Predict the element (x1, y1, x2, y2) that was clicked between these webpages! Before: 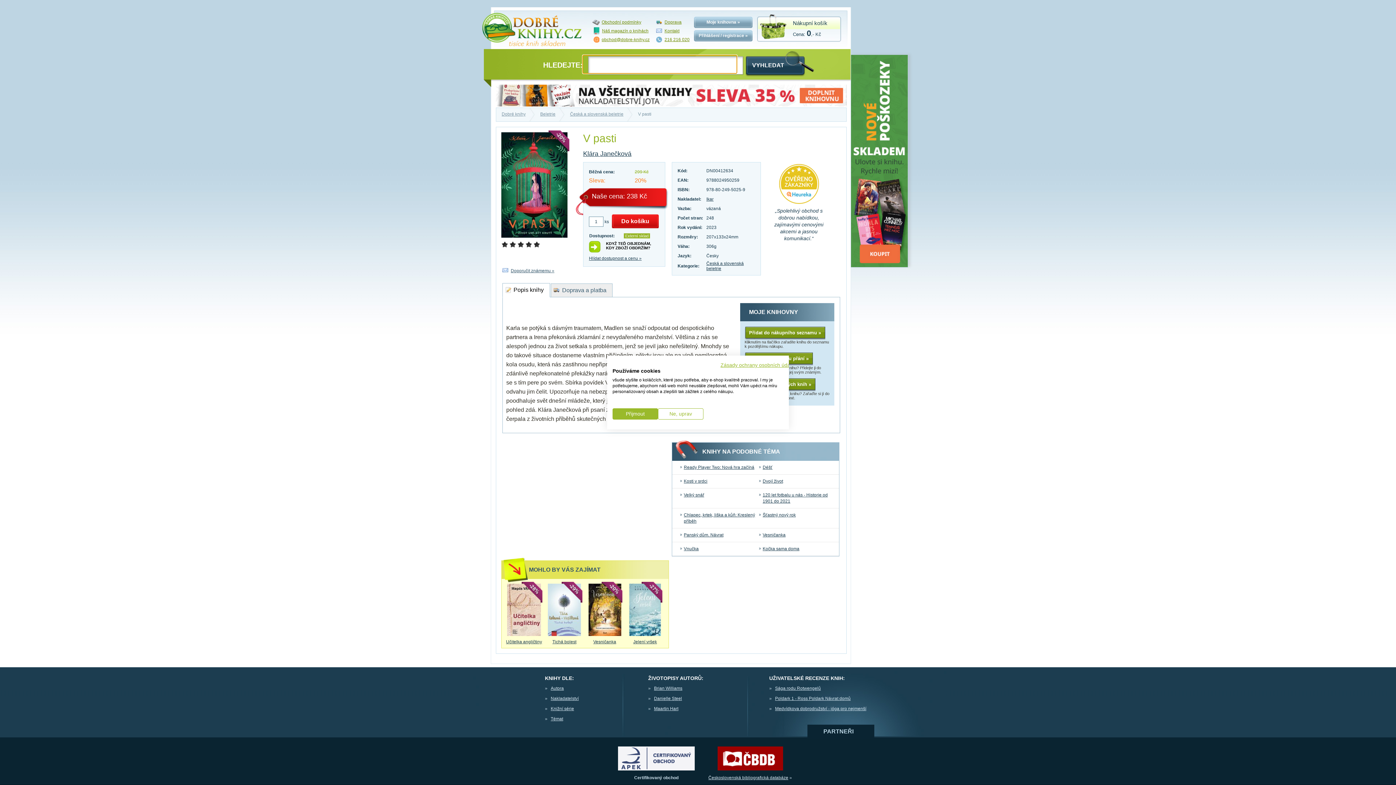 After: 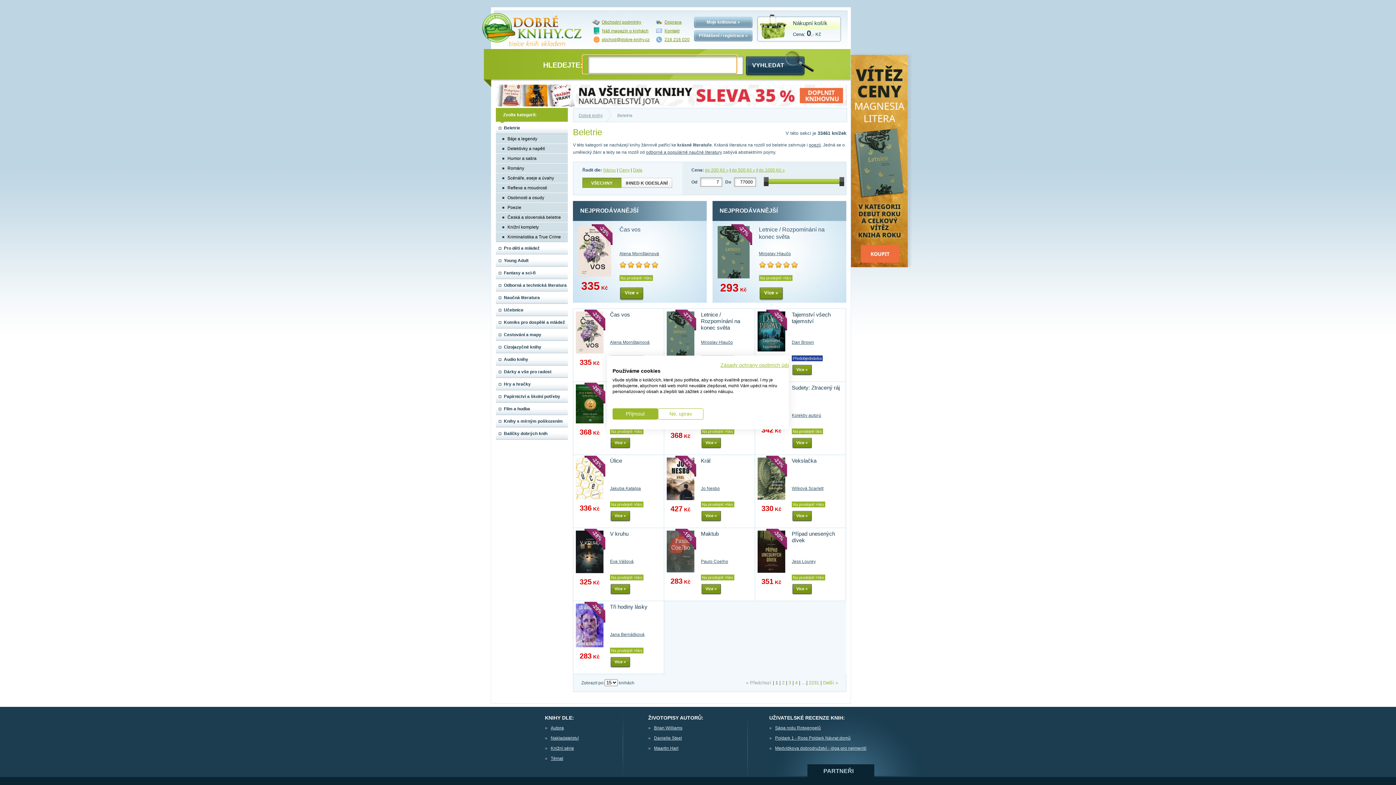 Action: bbox: (534, 108, 564, 121) label: Beletrie